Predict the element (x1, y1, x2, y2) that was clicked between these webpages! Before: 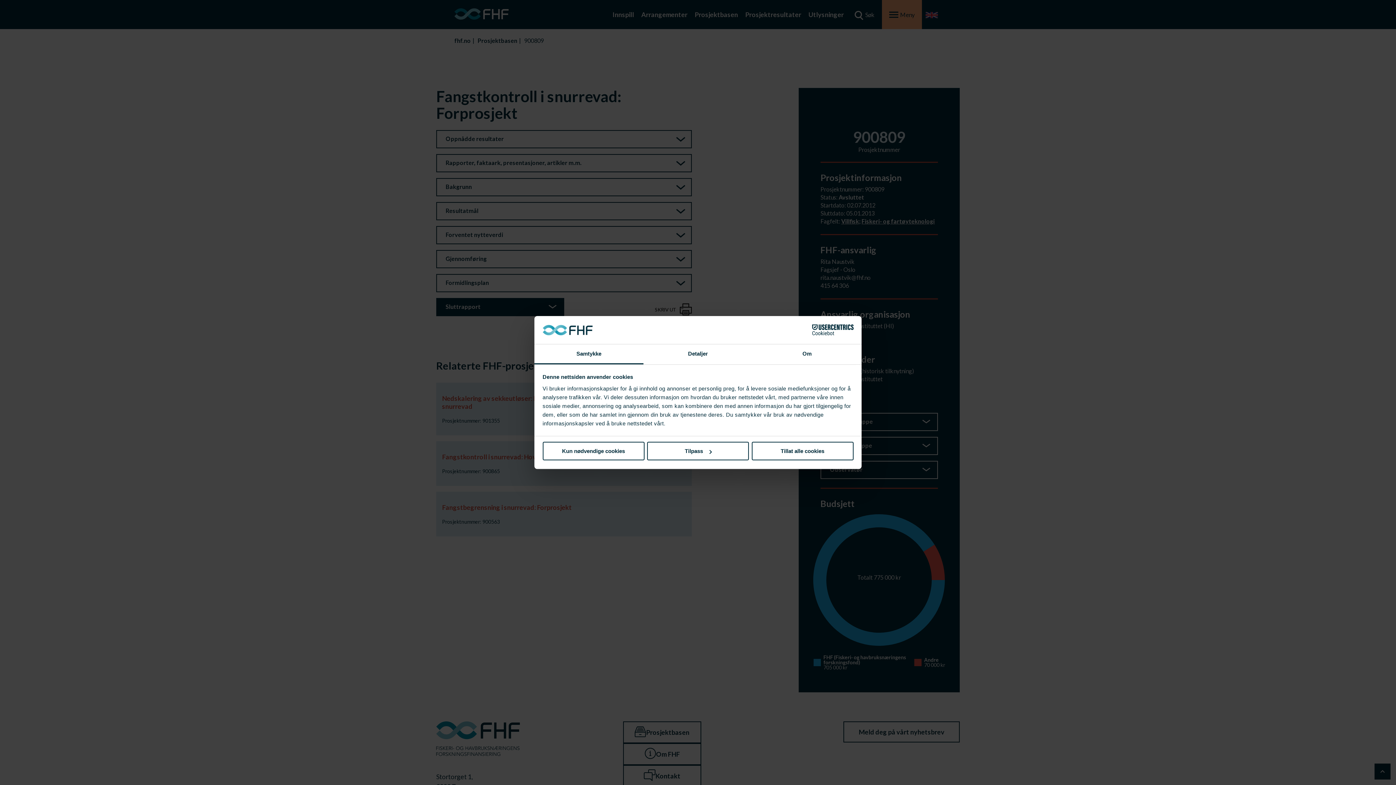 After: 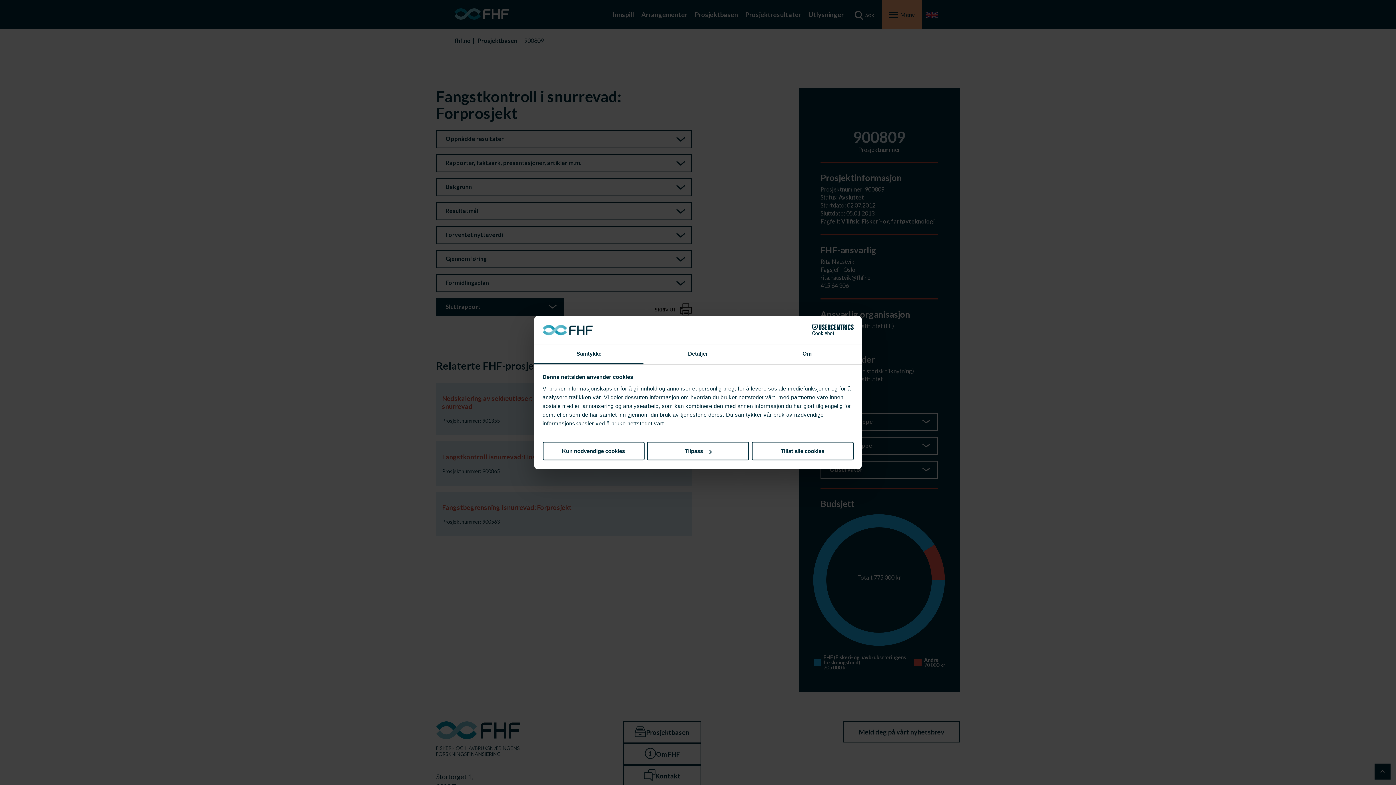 Action: bbox: (790, 324, 853, 335) label: Cookiebot - opens in a new window